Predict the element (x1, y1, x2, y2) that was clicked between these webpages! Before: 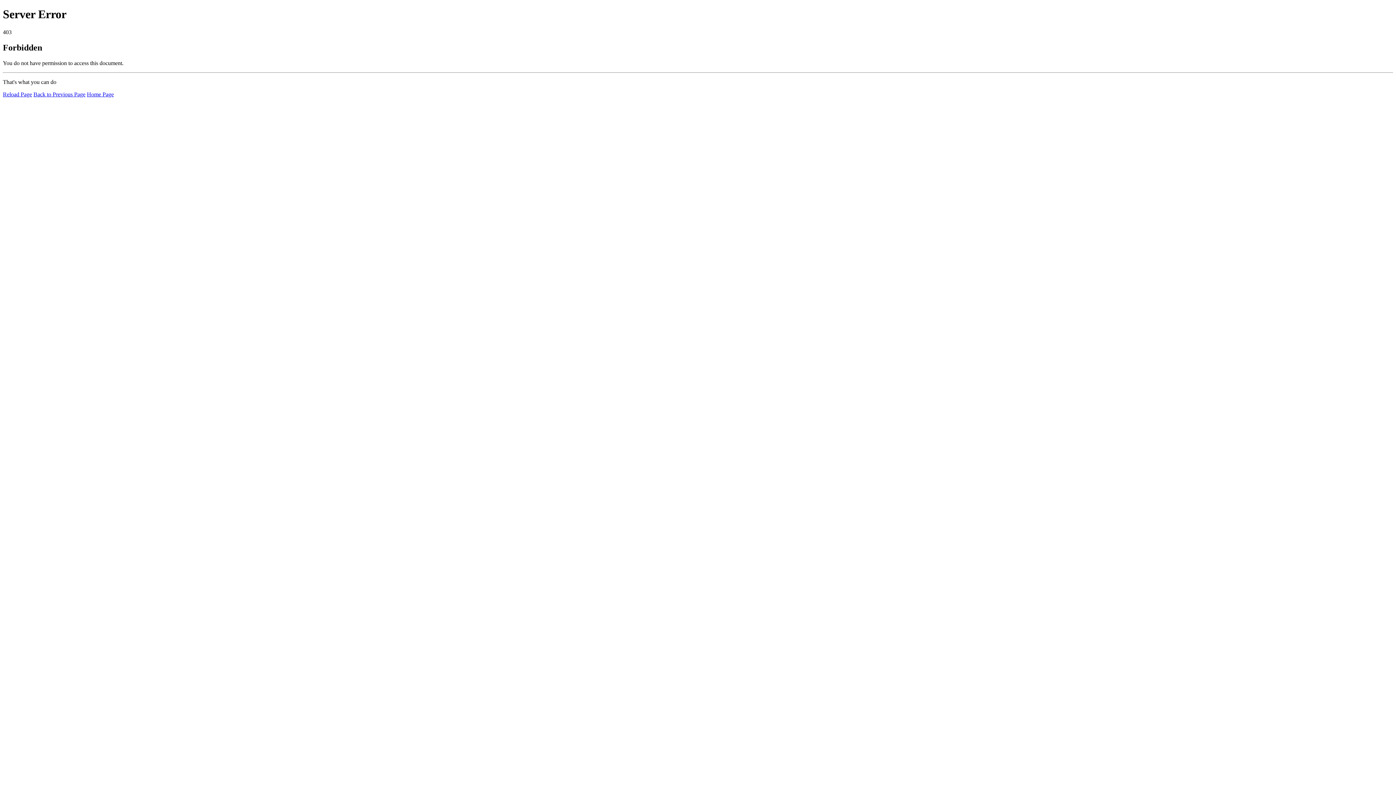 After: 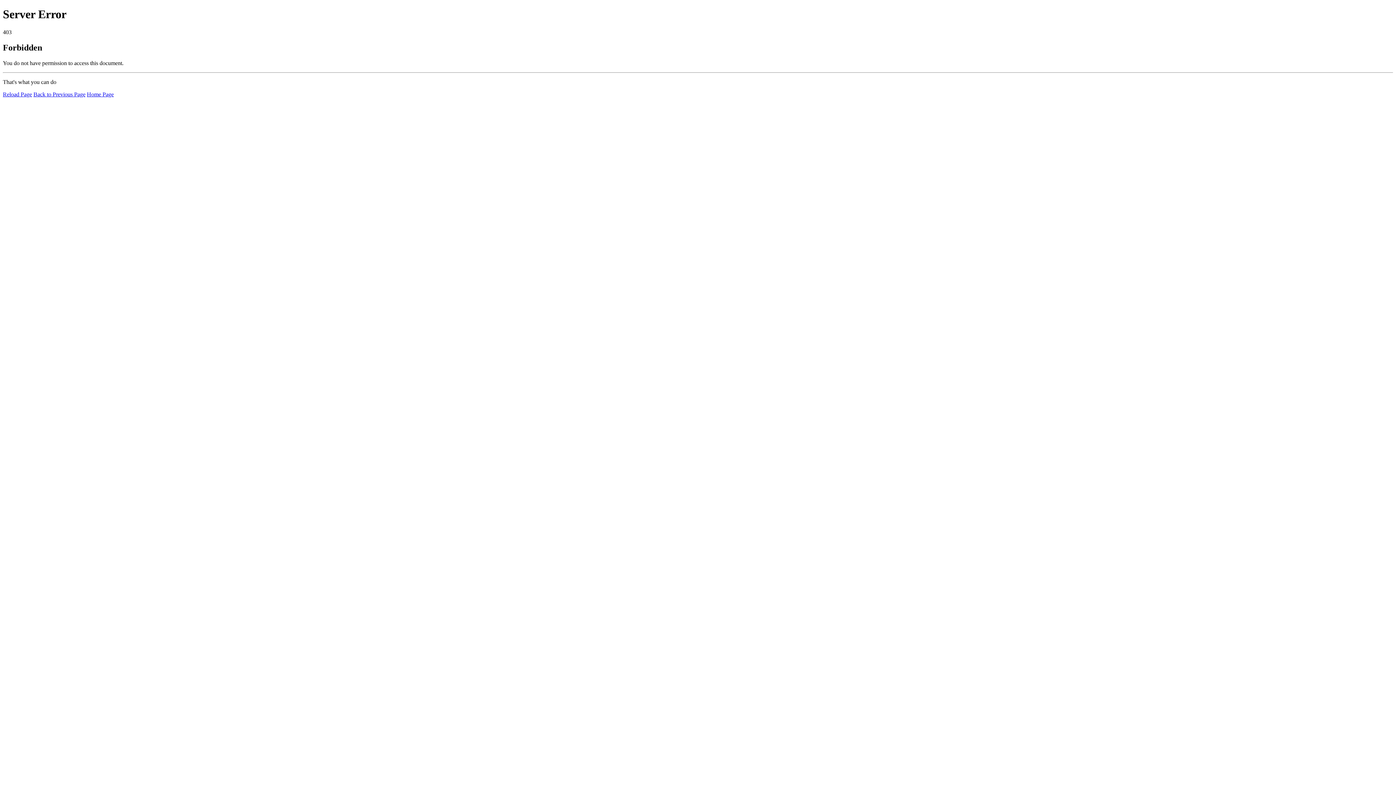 Action: label: Reload Page bbox: (2, 91, 32, 97)